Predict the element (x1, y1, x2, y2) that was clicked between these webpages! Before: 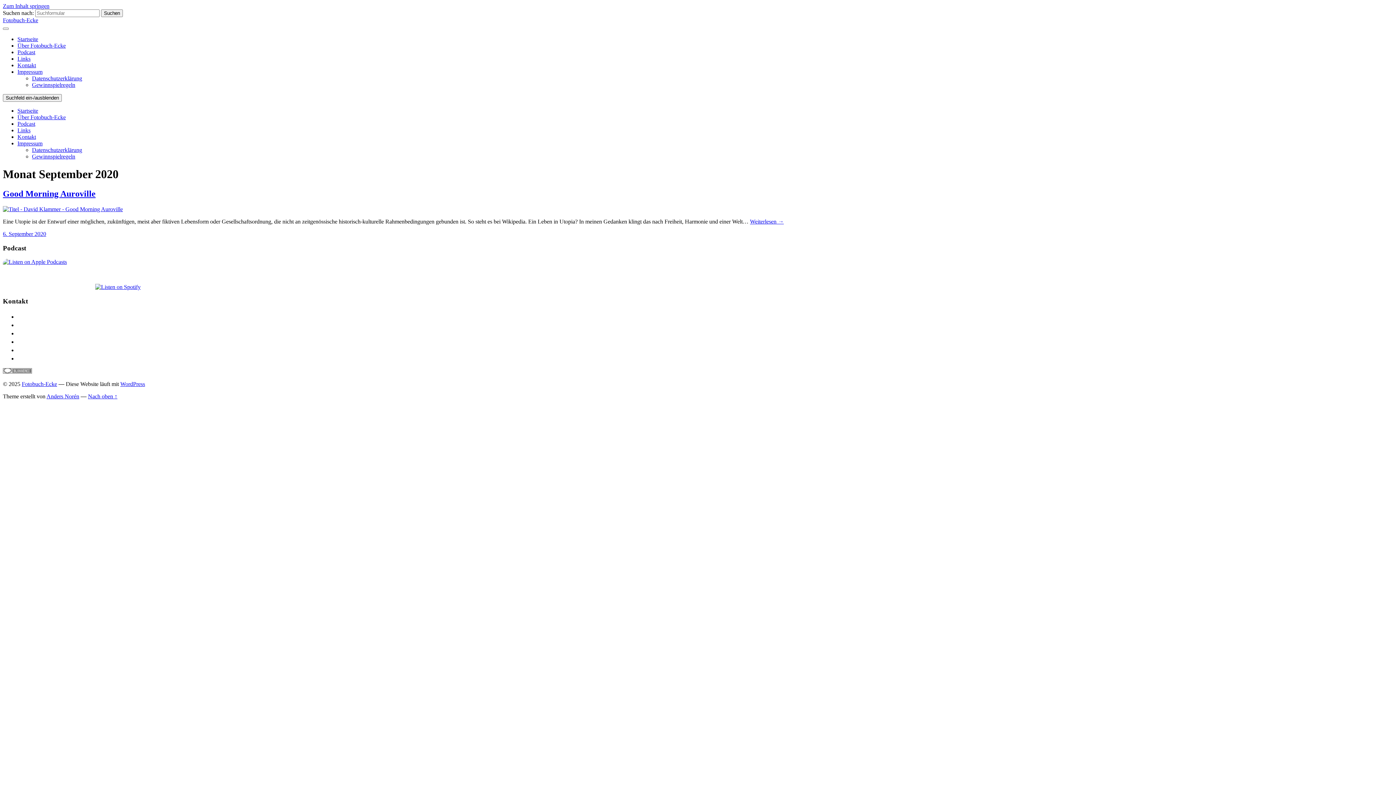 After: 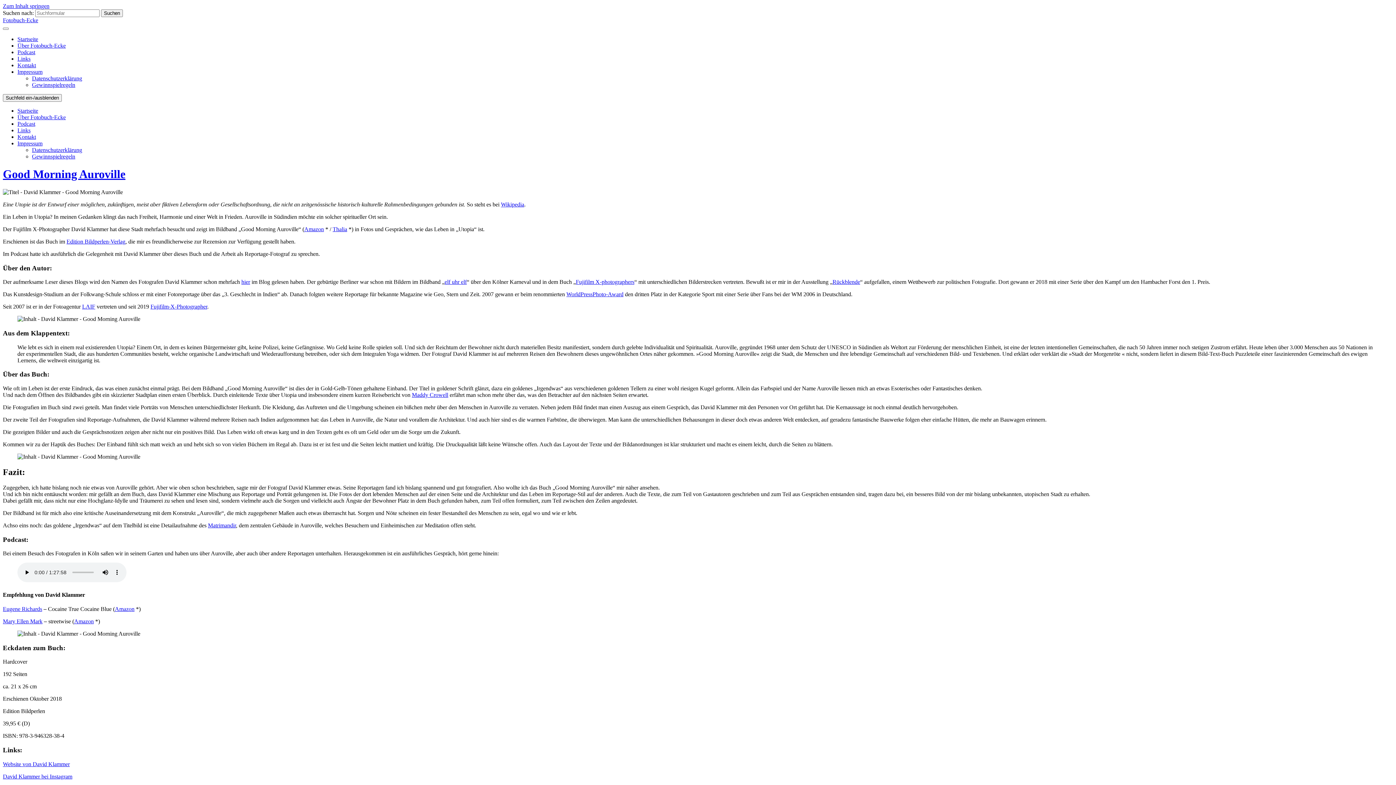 Action: label: 6. September 2020 bbox: (2, 230, 46, 237)